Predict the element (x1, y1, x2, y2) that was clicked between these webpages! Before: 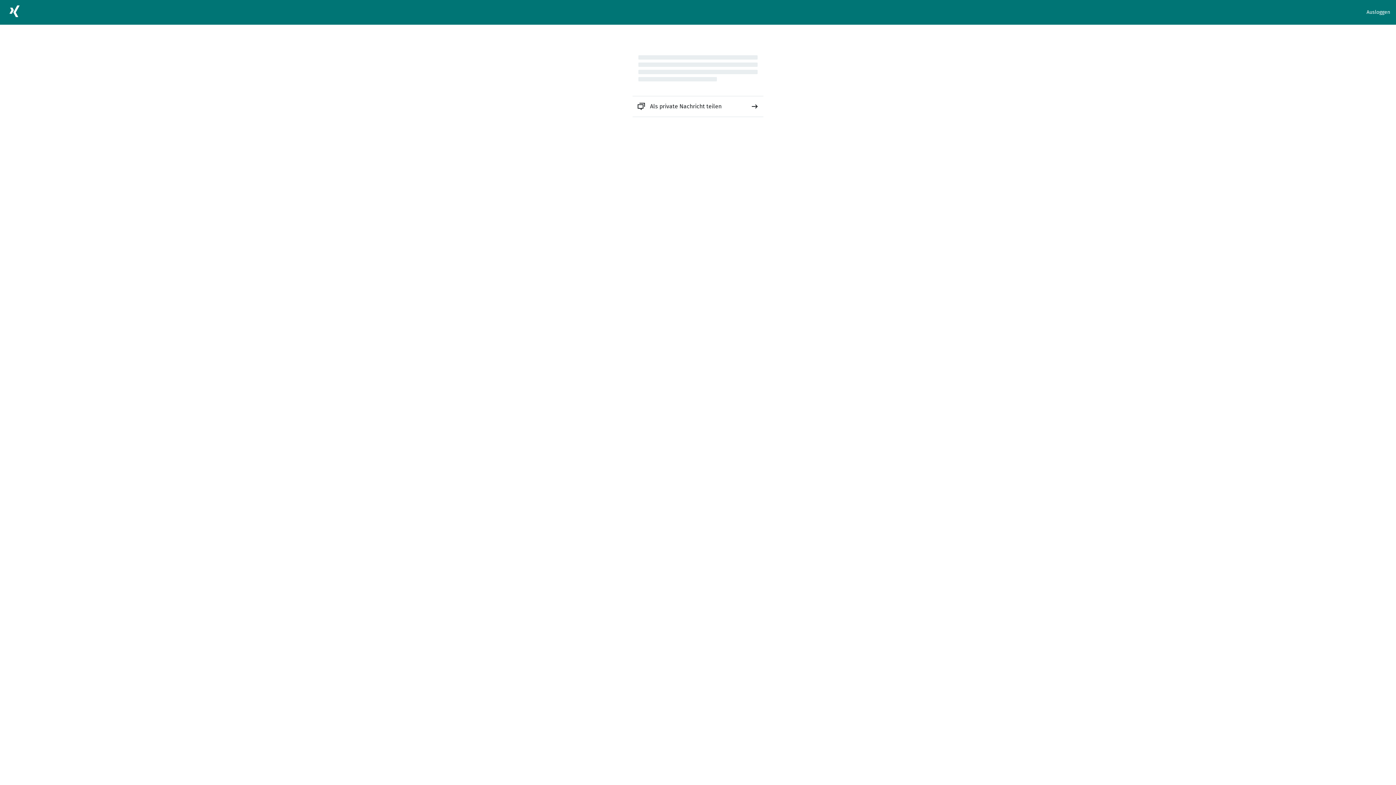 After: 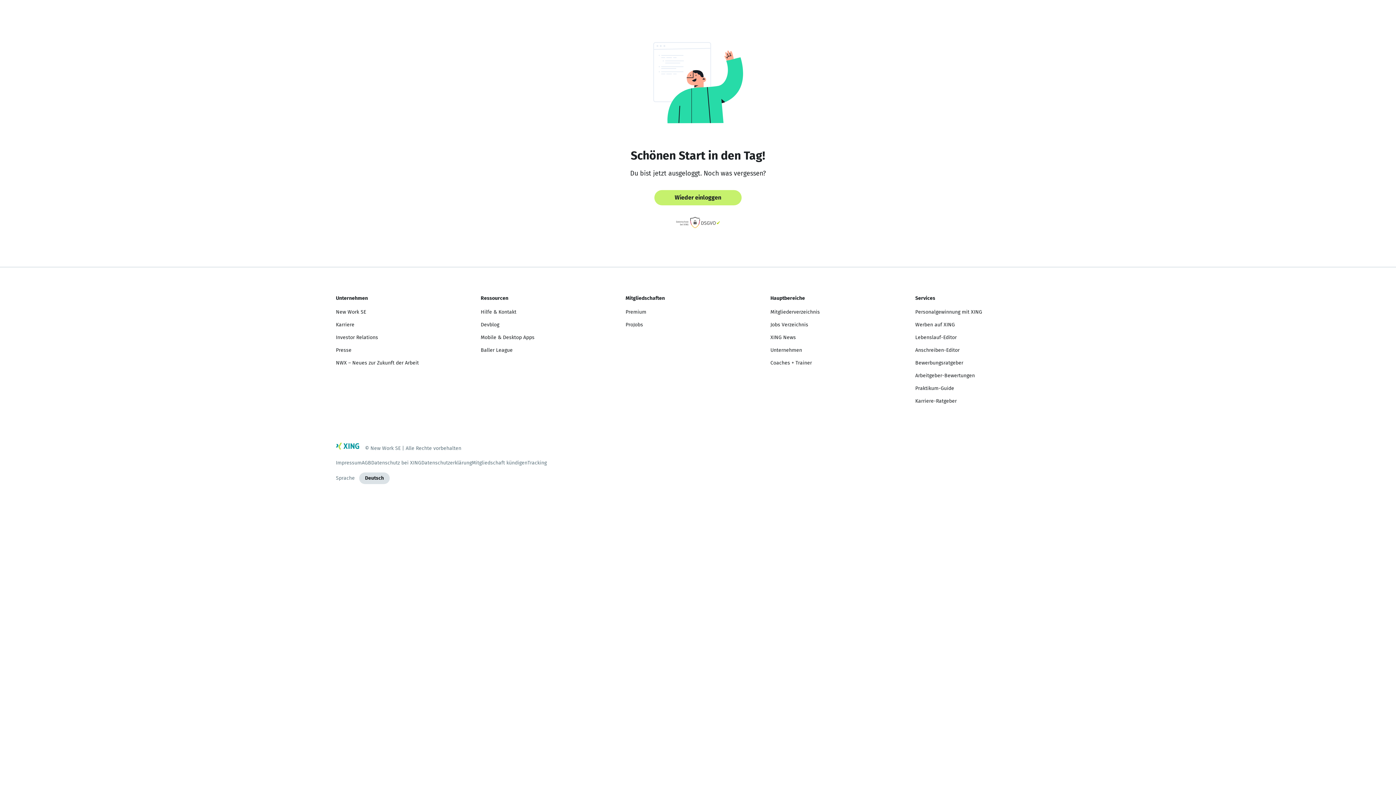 Action: label: Ausloggen bbox: (1366, 8, 1390, 16)